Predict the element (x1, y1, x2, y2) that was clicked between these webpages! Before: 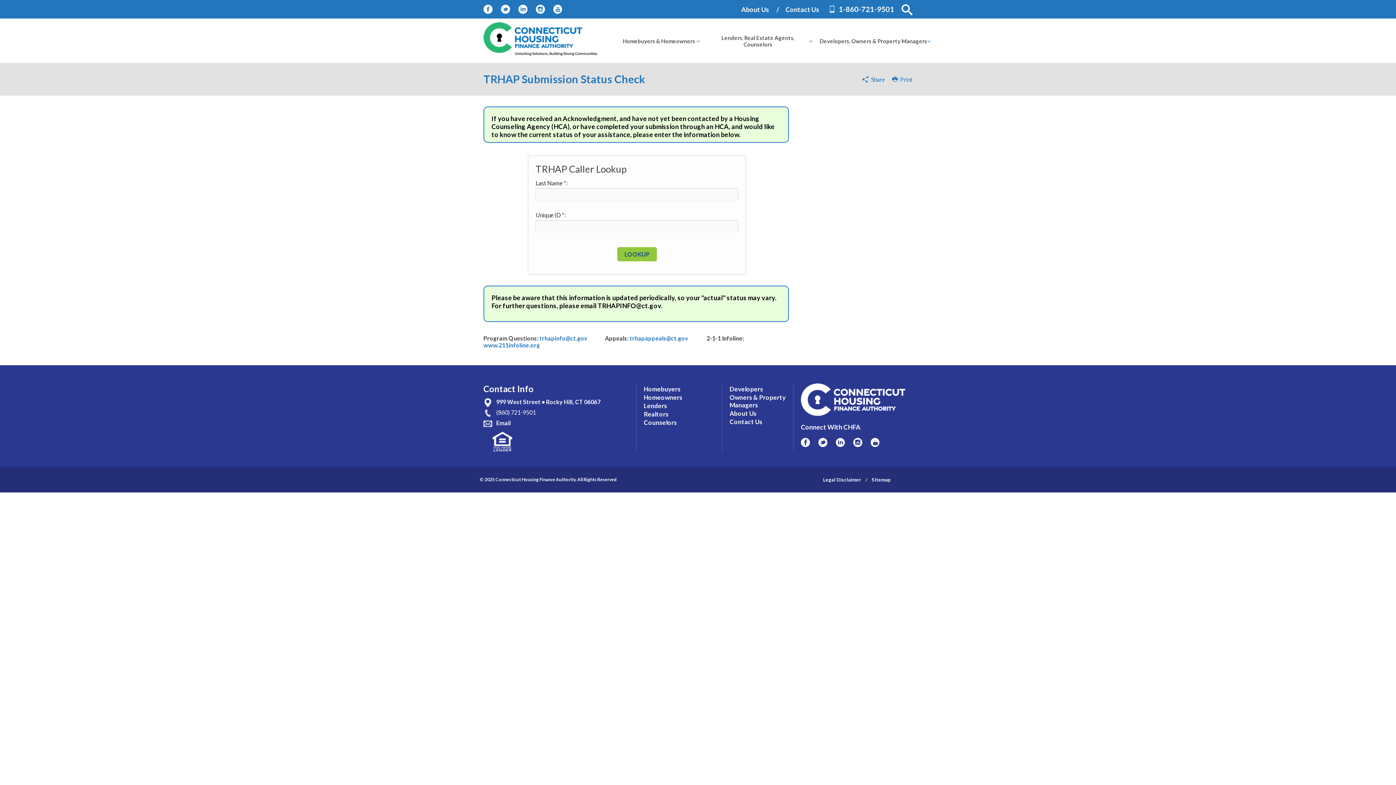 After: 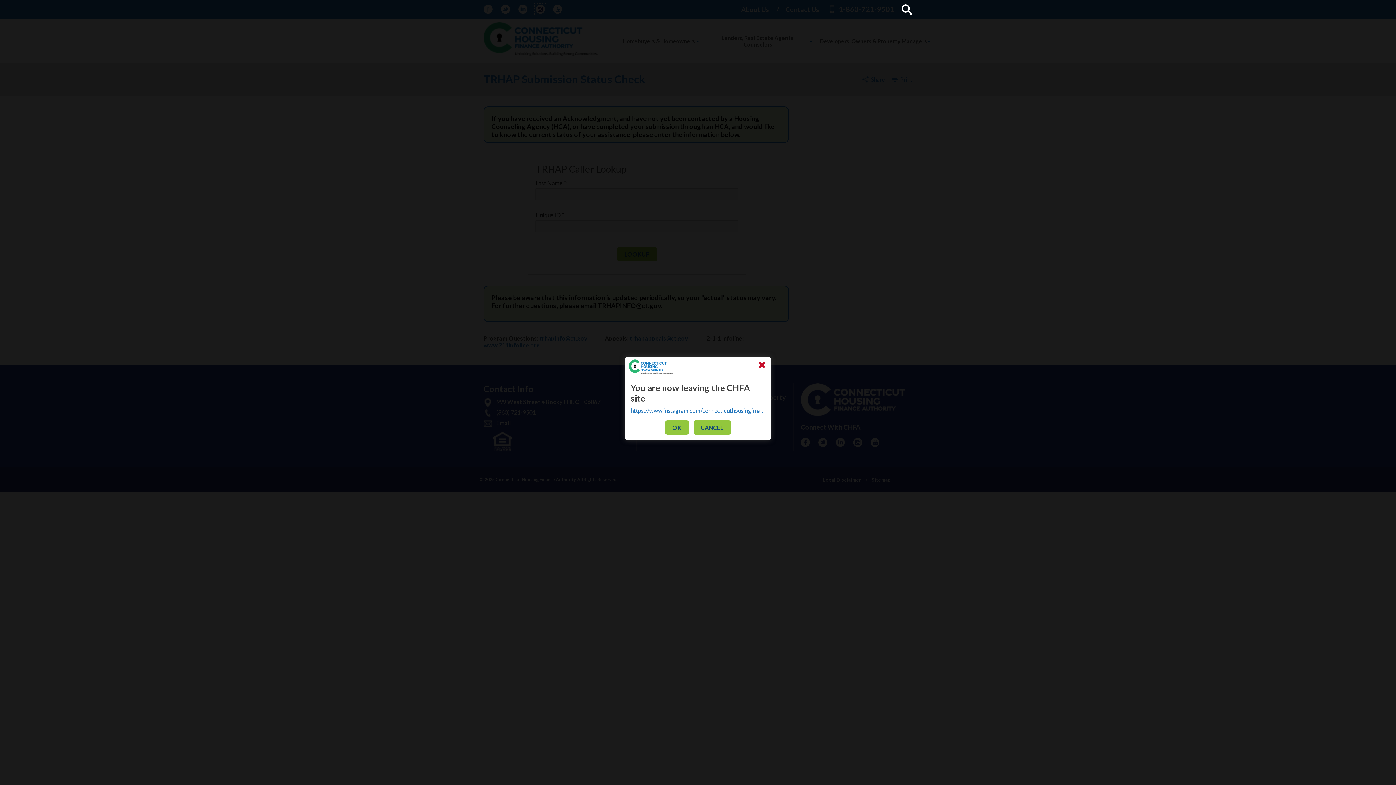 Action: label: Instagram bbox: (536, 4, 545, 13)